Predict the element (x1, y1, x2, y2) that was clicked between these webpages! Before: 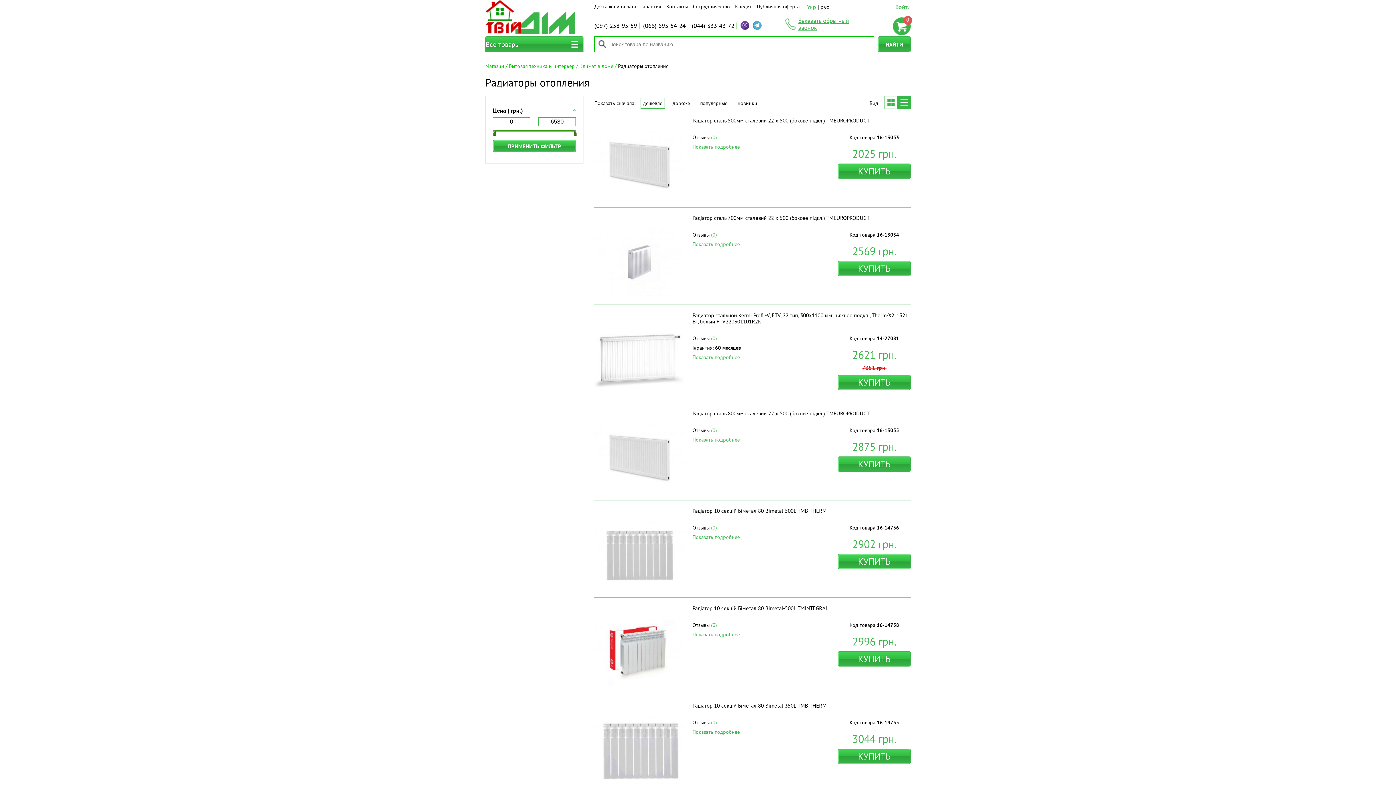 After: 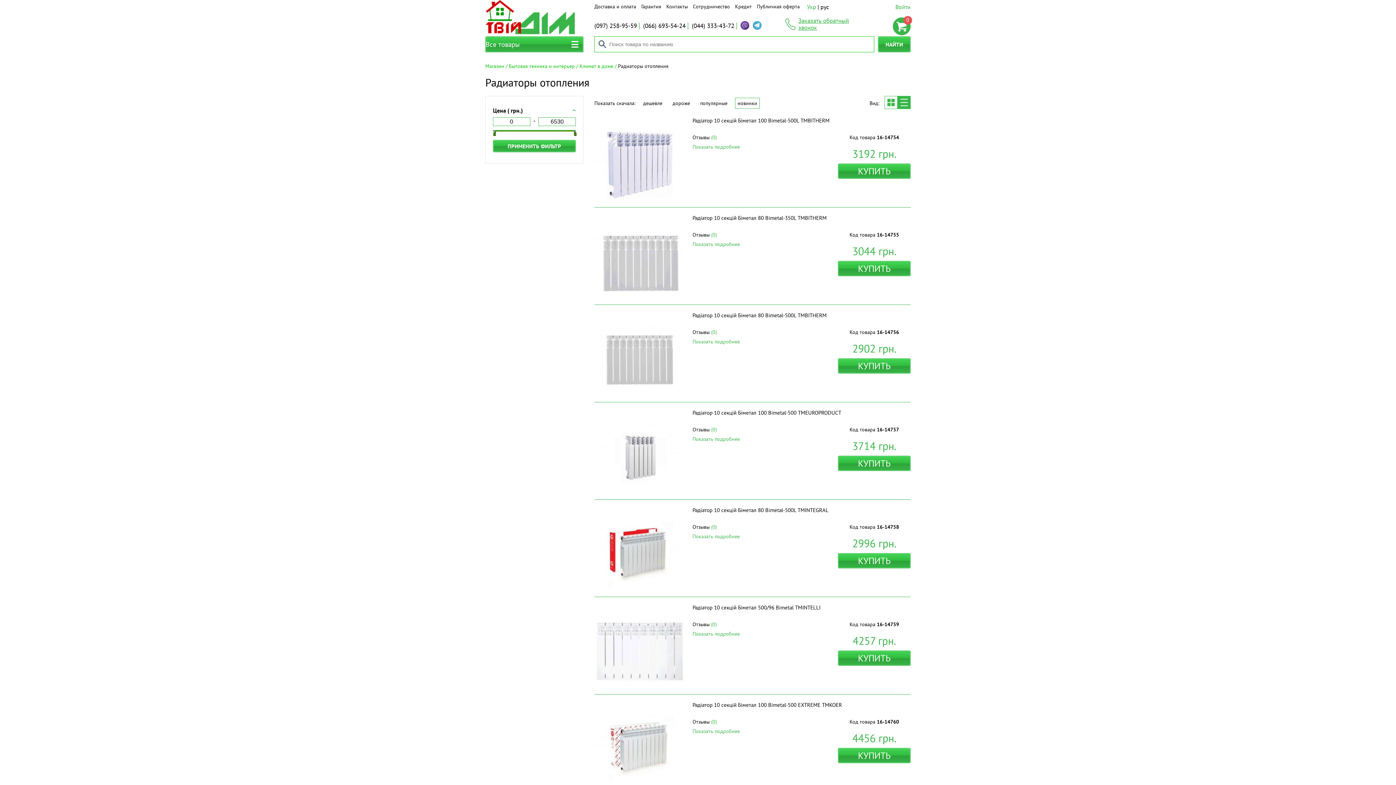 Action: bbox: (735, 97, 760, 108) label: новинки